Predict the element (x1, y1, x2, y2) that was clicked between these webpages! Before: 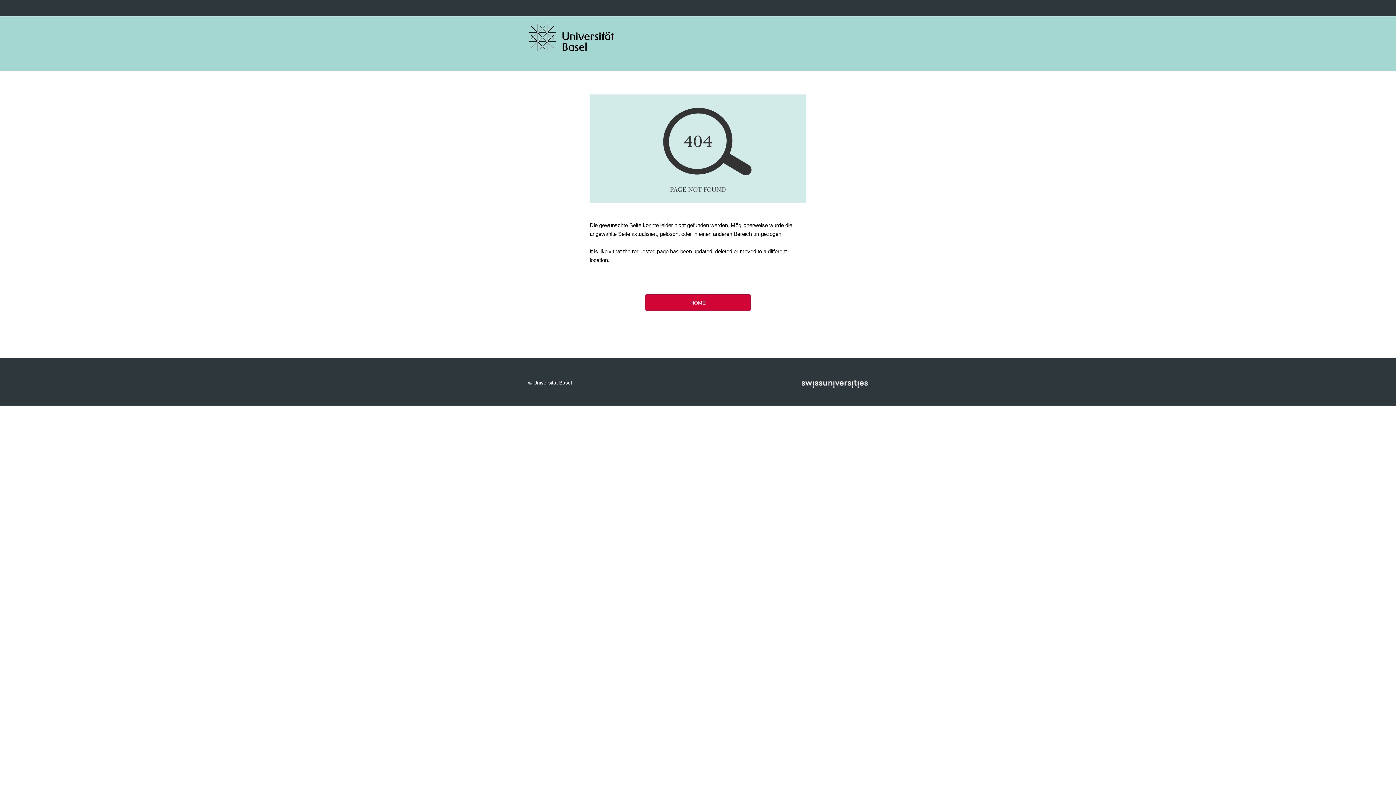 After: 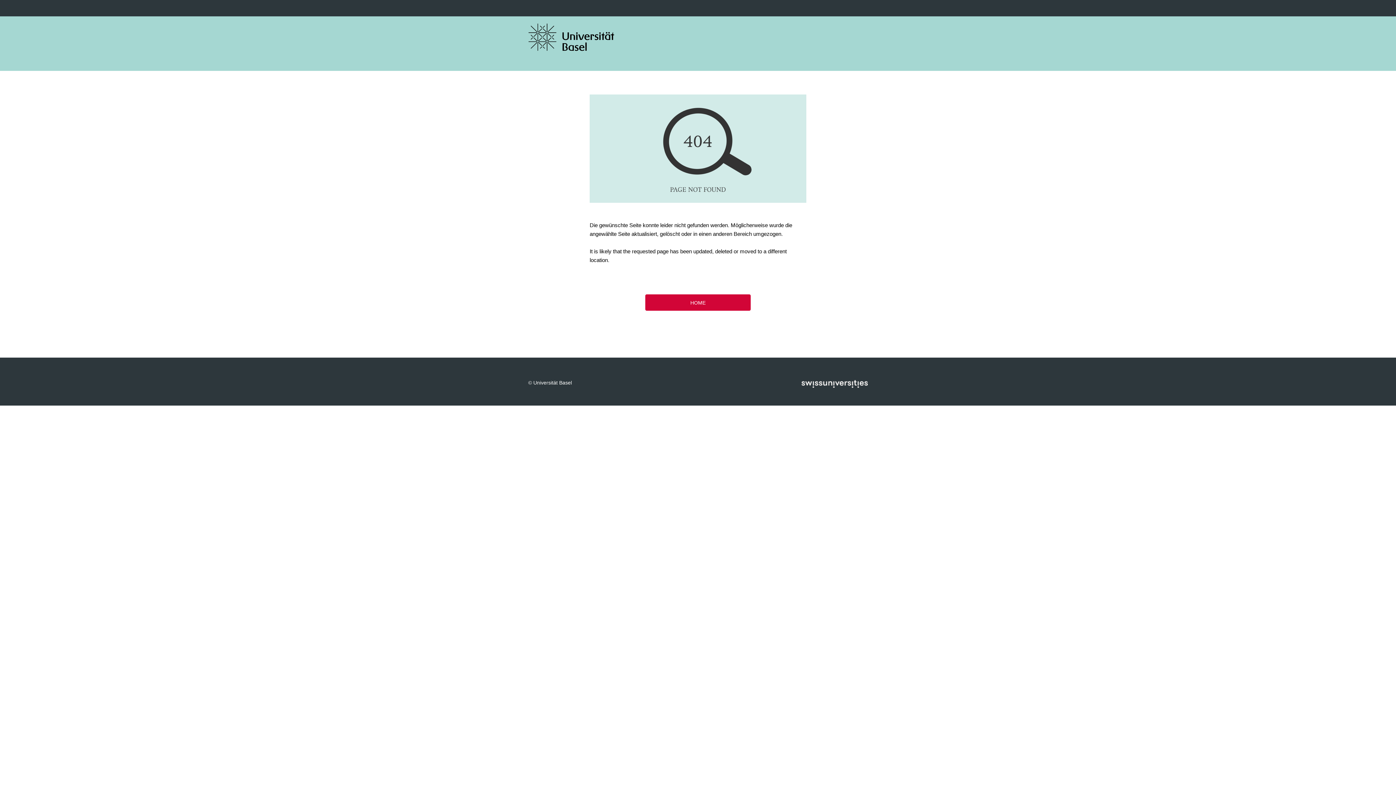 Action: bbox: (801, 383, 867, 389)